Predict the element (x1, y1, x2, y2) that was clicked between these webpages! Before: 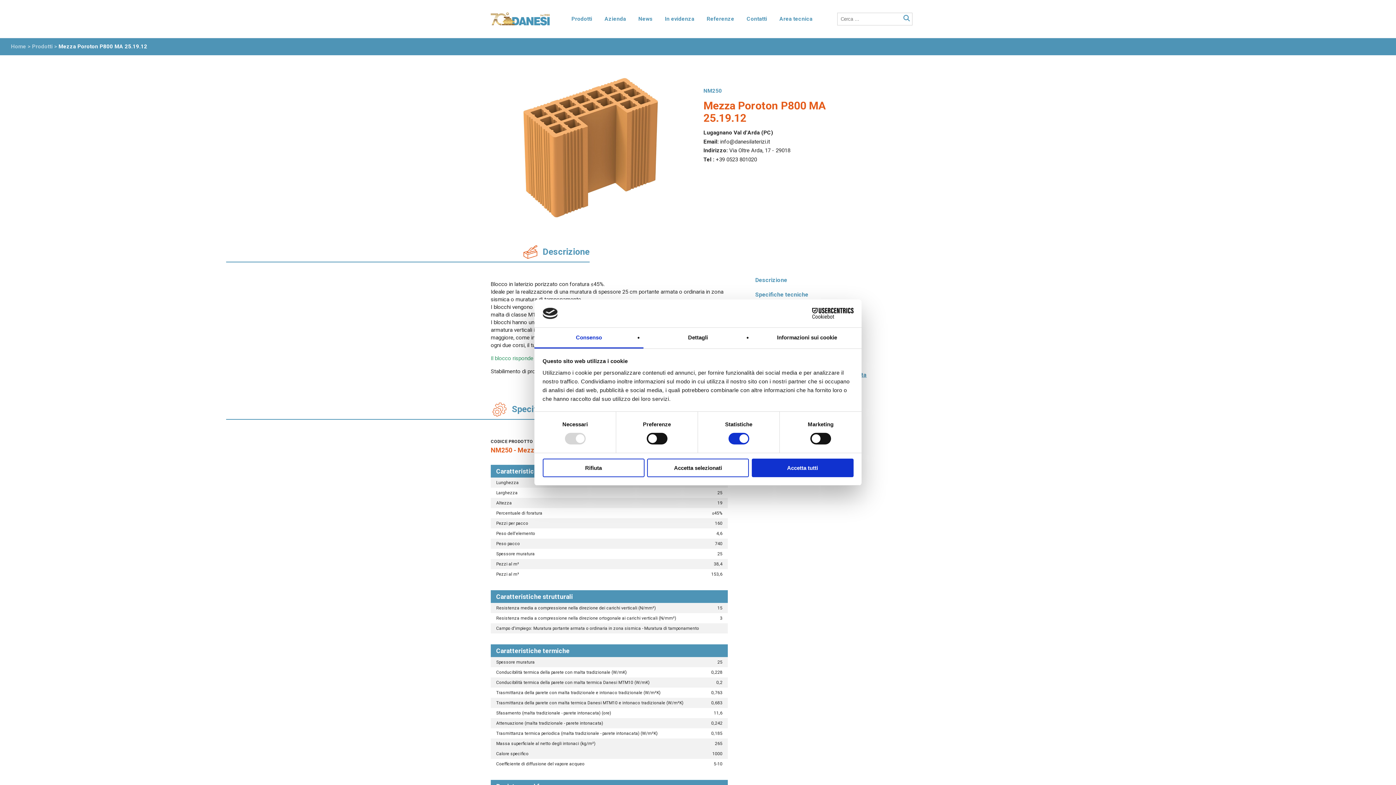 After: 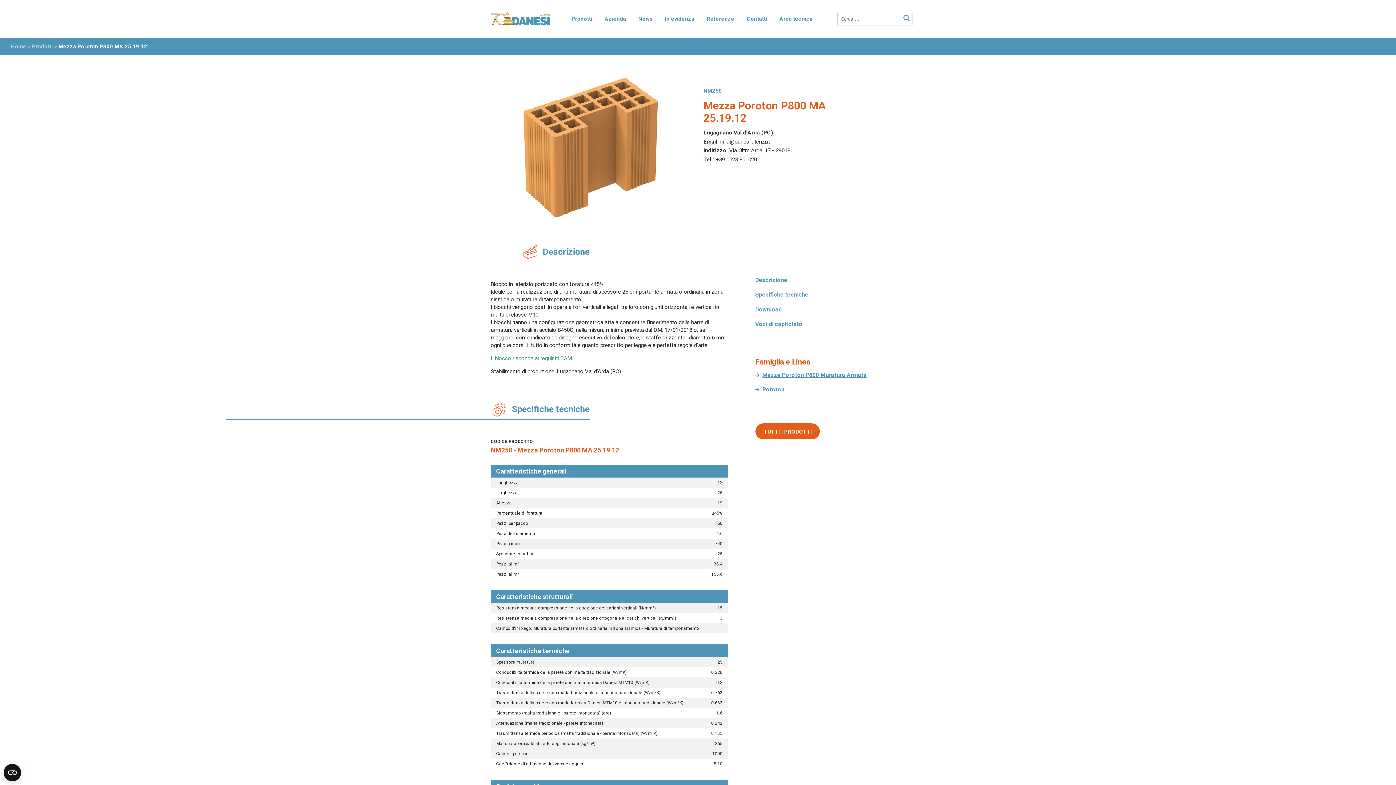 Action: bbox: (647, 458, 749, 477) label: Accetta selezionati